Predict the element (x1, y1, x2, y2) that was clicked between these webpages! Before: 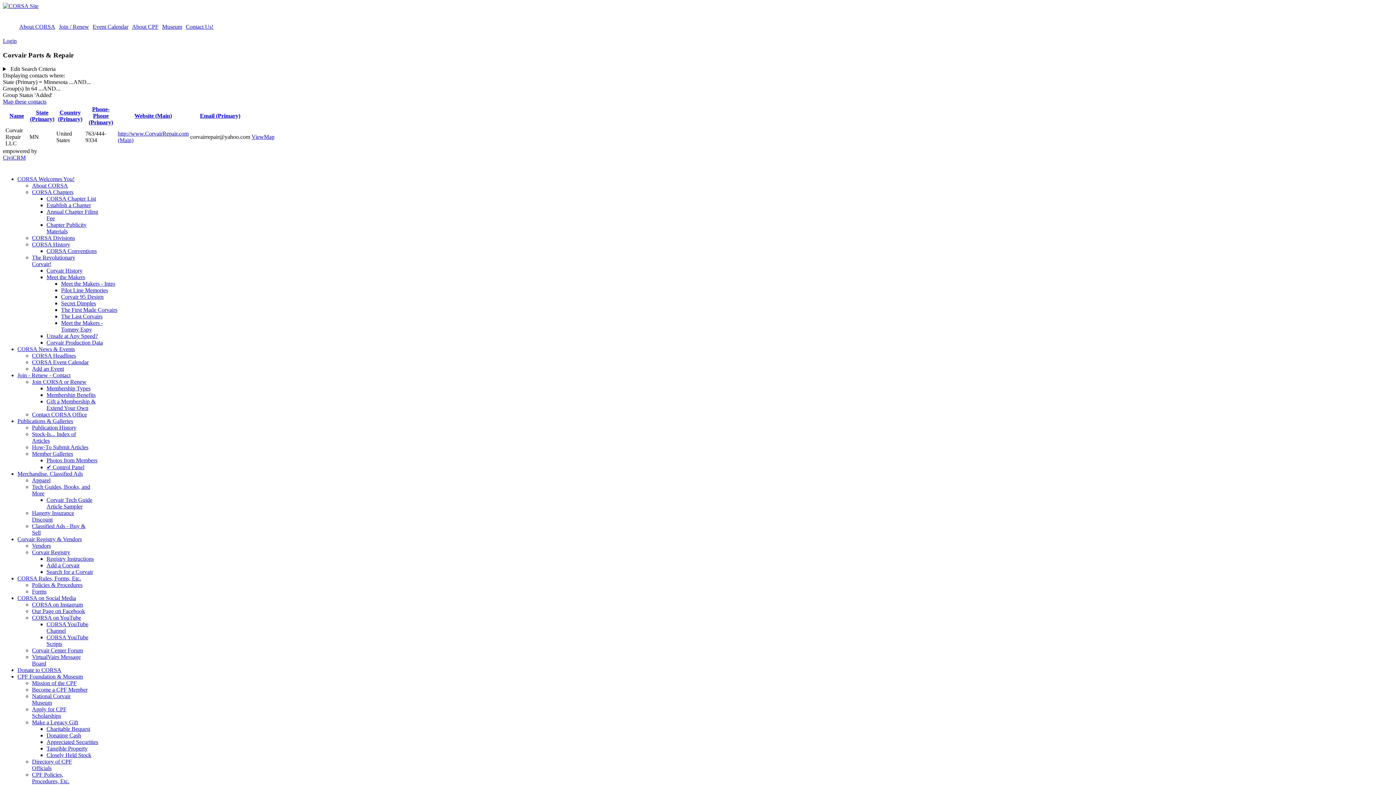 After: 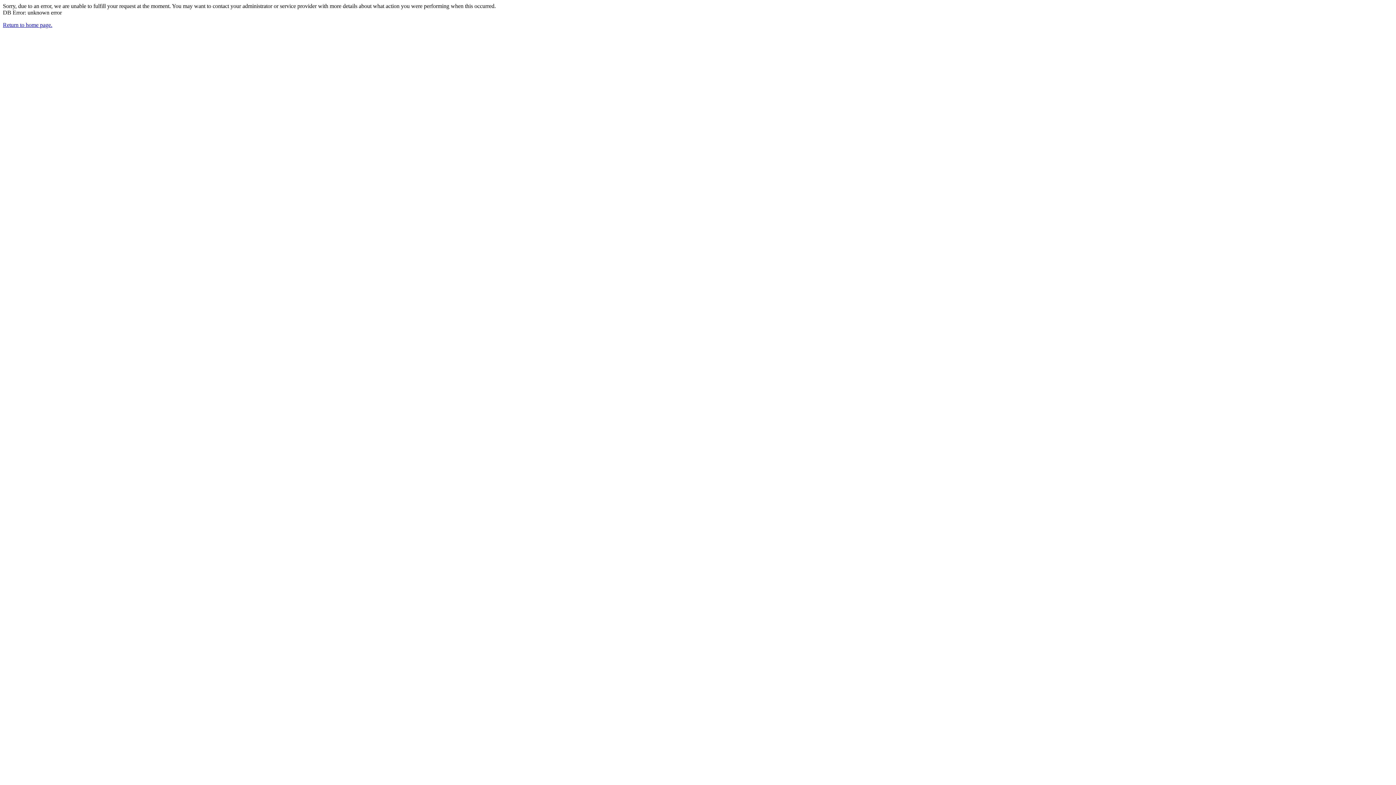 Action: bbox: (30, 109, 54, 122) label: State (Primary)